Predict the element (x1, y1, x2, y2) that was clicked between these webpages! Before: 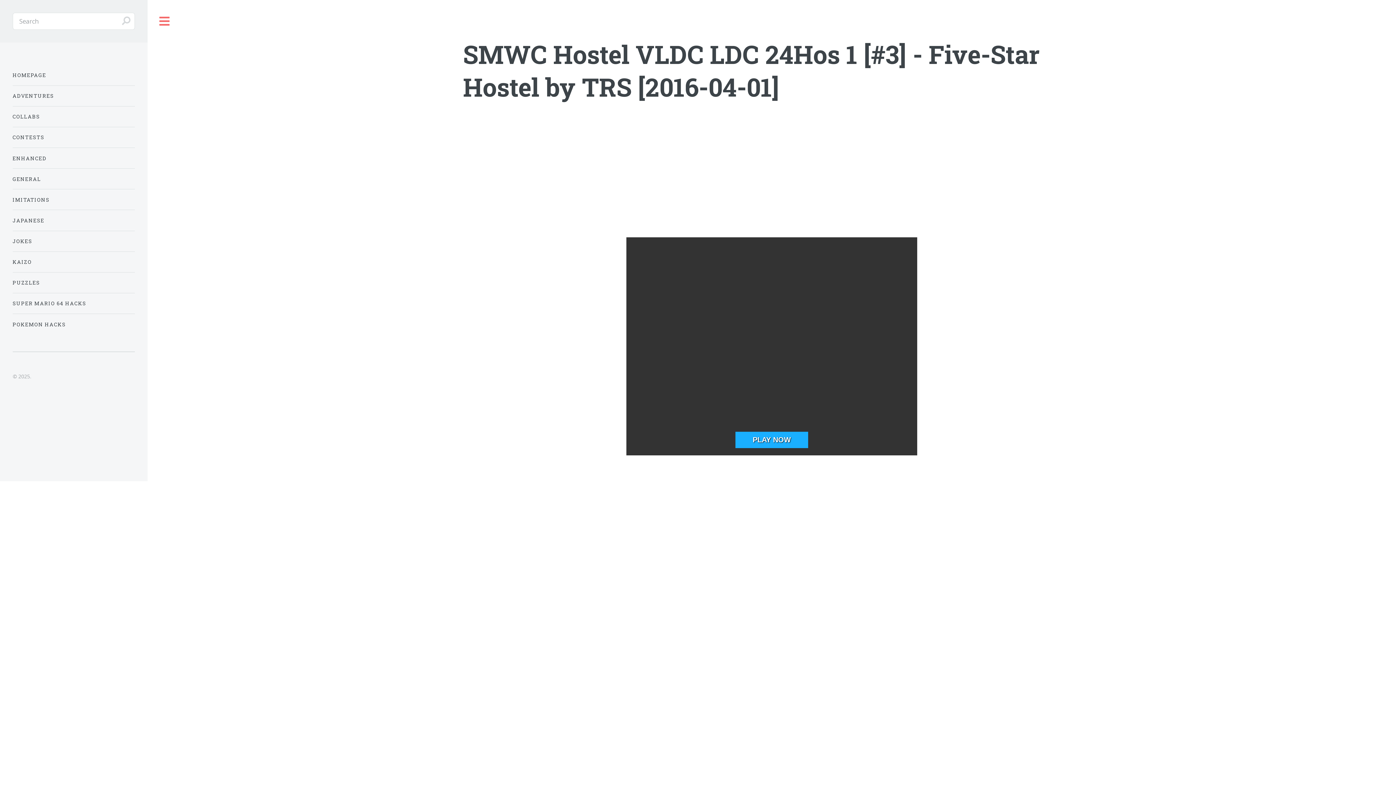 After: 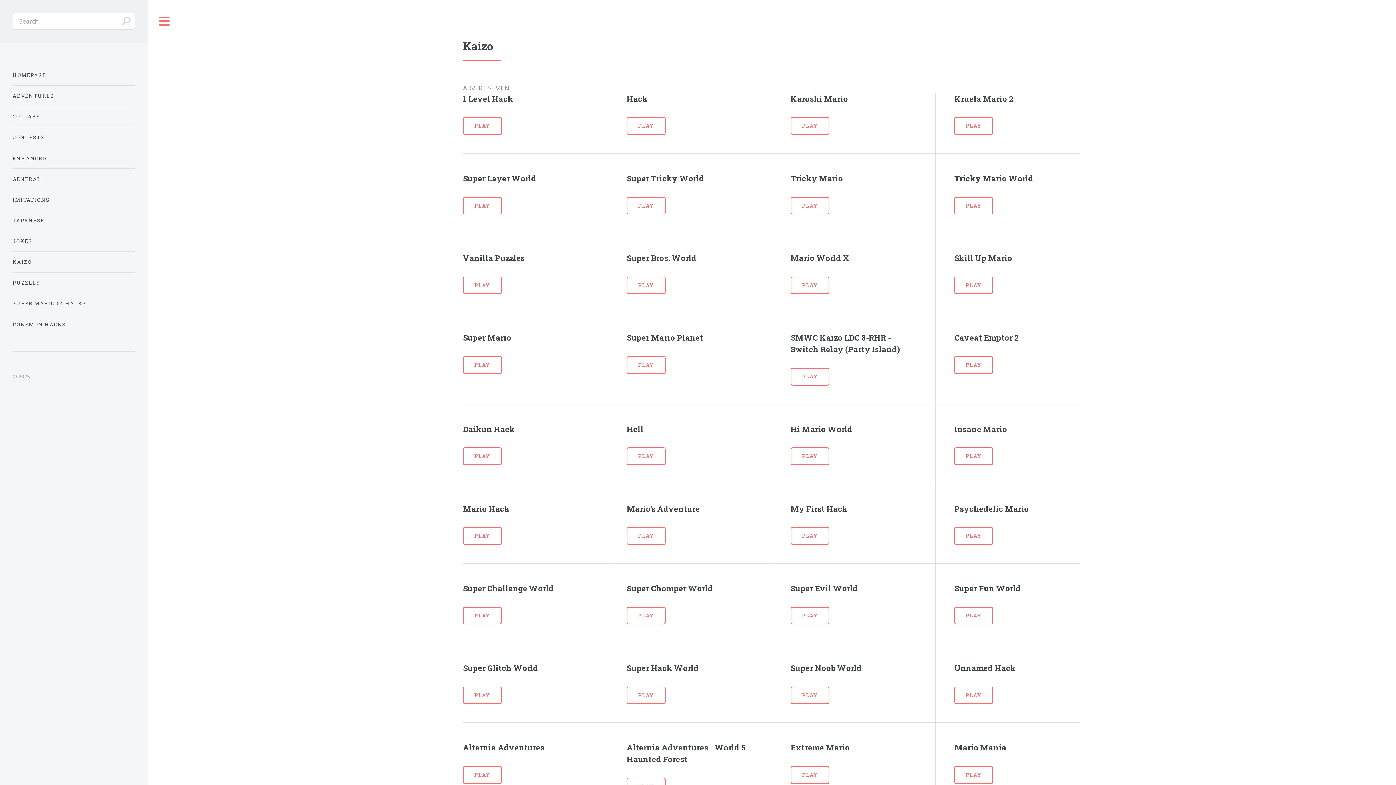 Action: label: KAIZO bbox: (12, 254, 134, 269)